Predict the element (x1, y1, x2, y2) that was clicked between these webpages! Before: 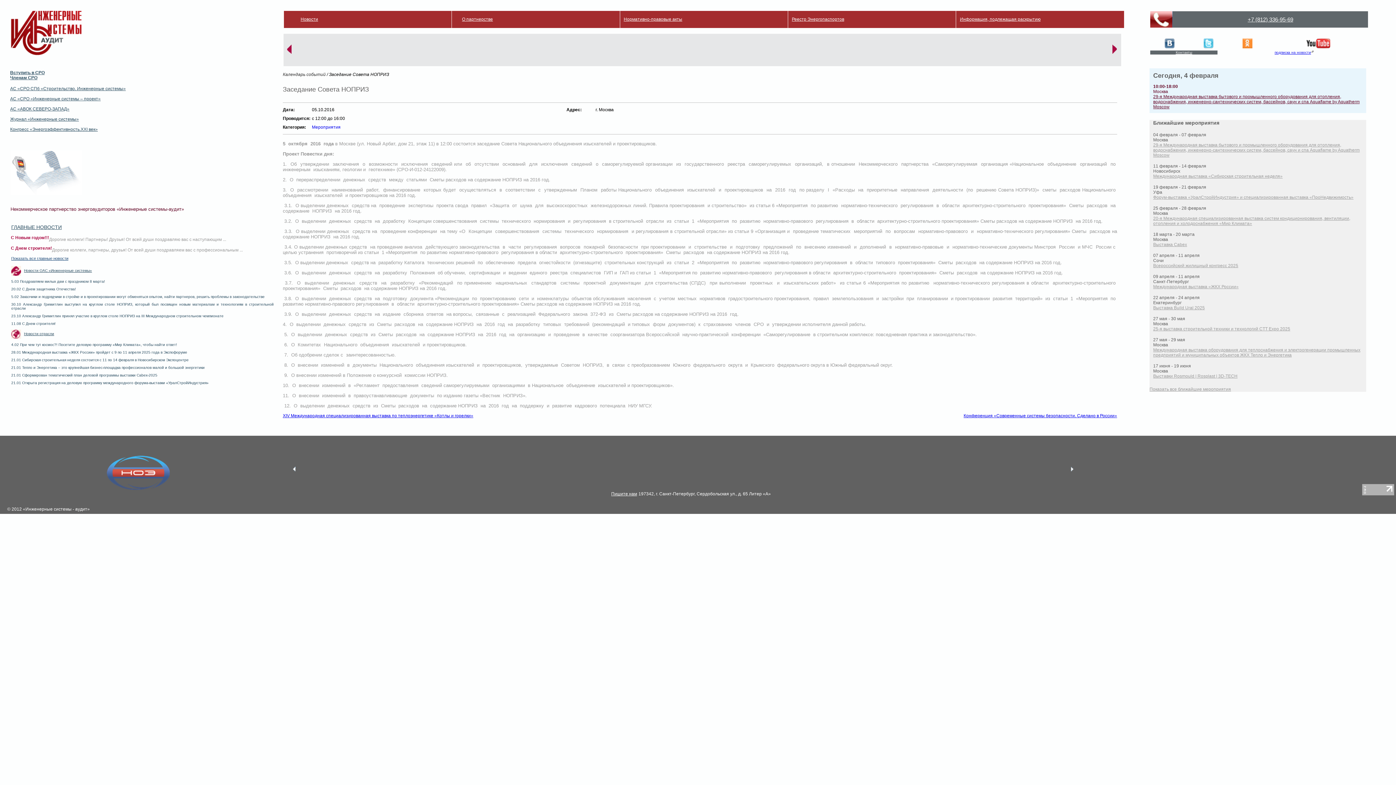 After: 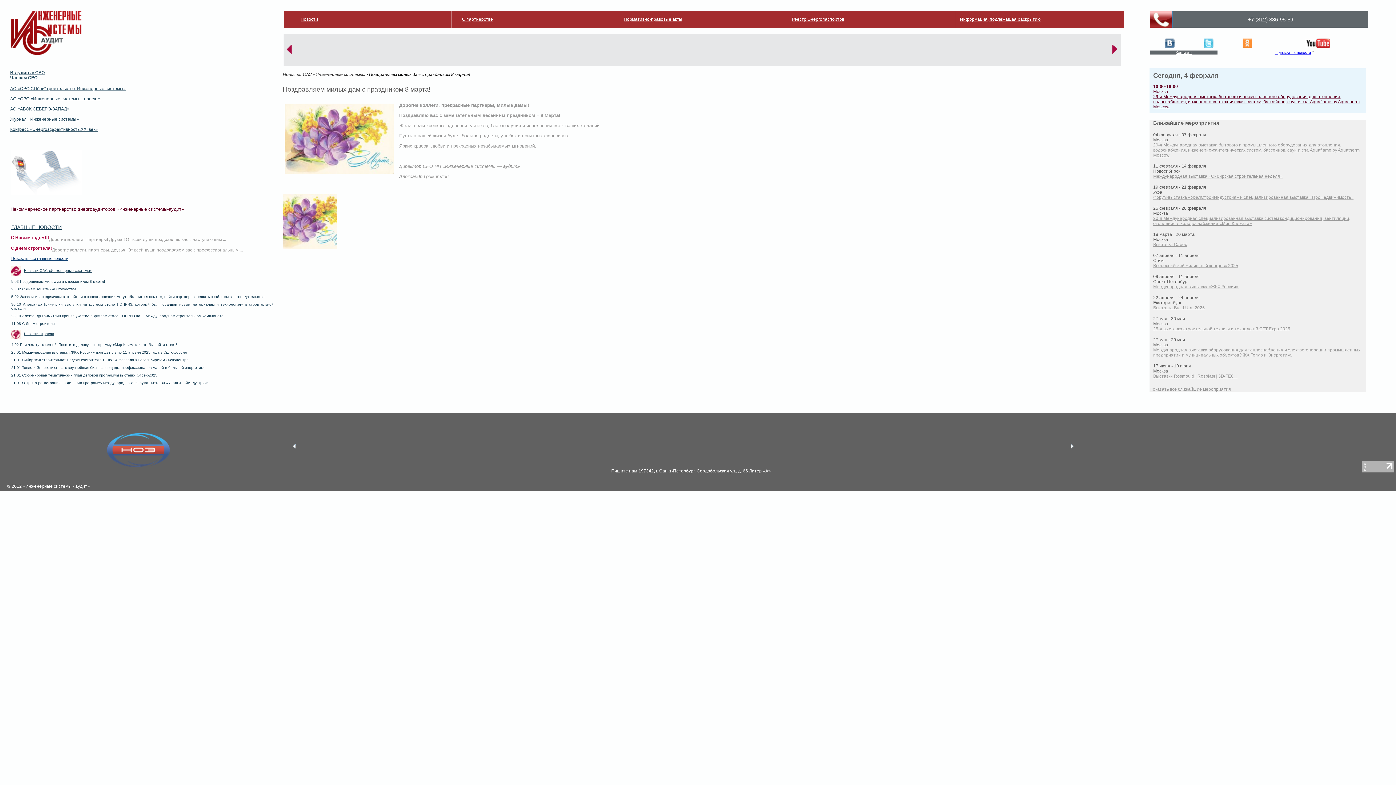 Action: bbox: (11, 279, 105, 283) label: 5.03 Поздравляем милых дам с праздником 8 марта!